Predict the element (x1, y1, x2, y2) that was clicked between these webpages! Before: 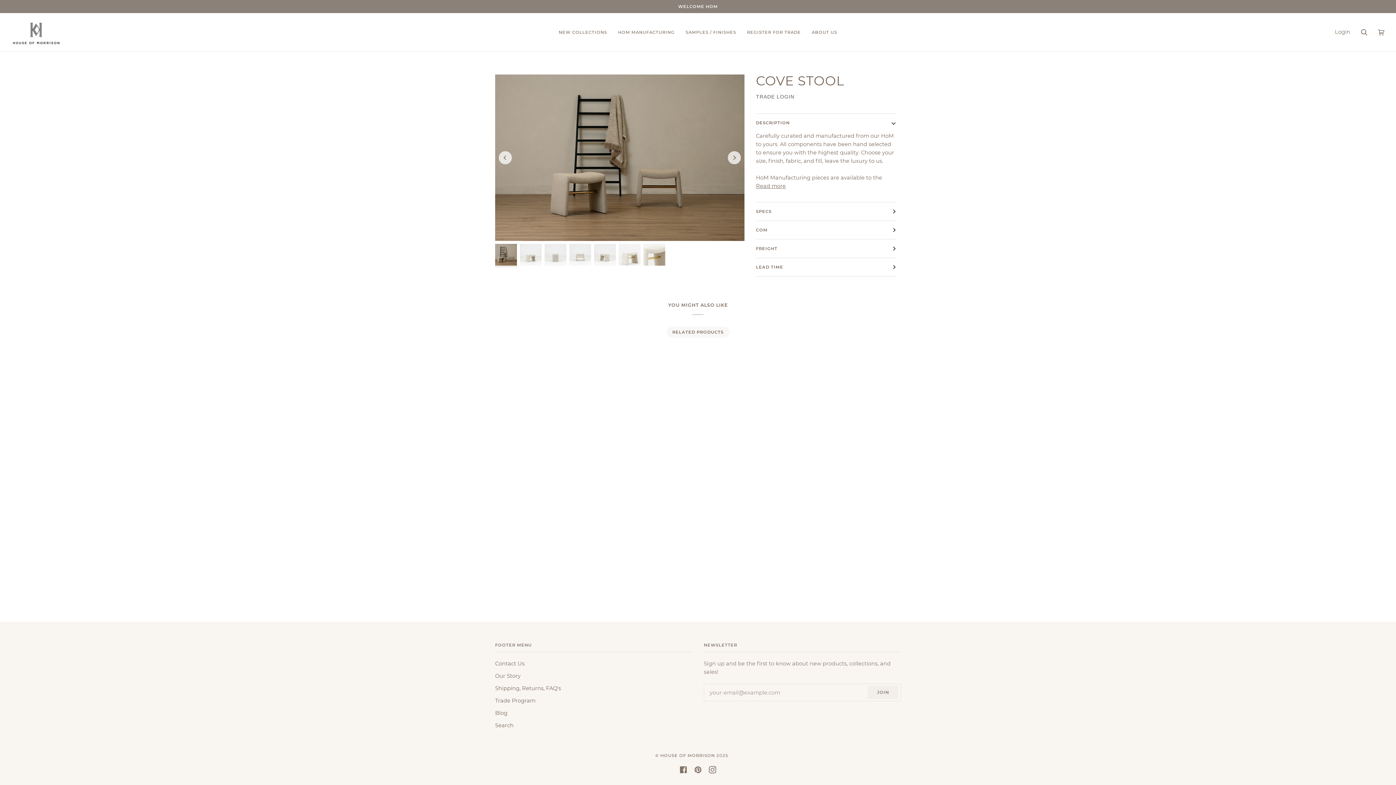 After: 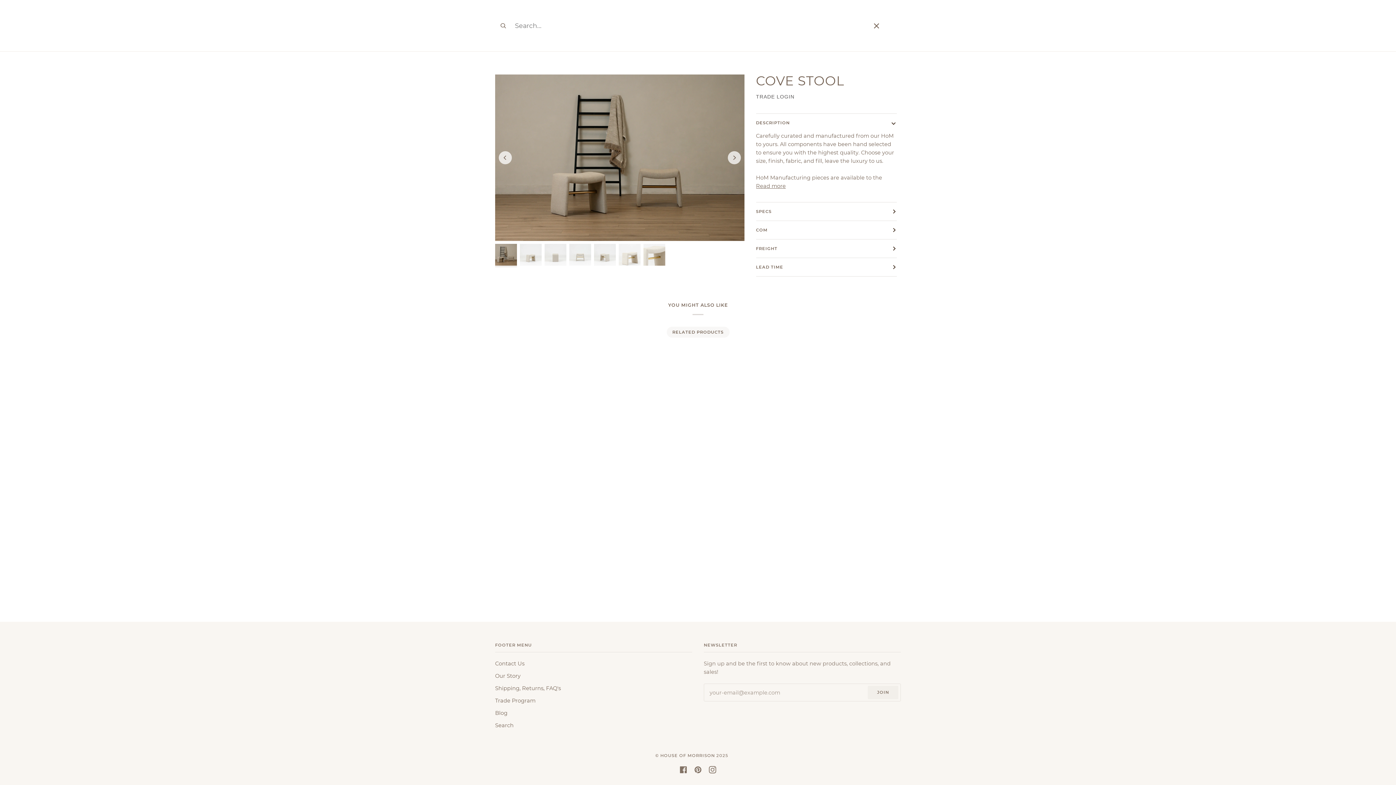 Action: bbox: (1356, 13, 1373, 51) label: Search